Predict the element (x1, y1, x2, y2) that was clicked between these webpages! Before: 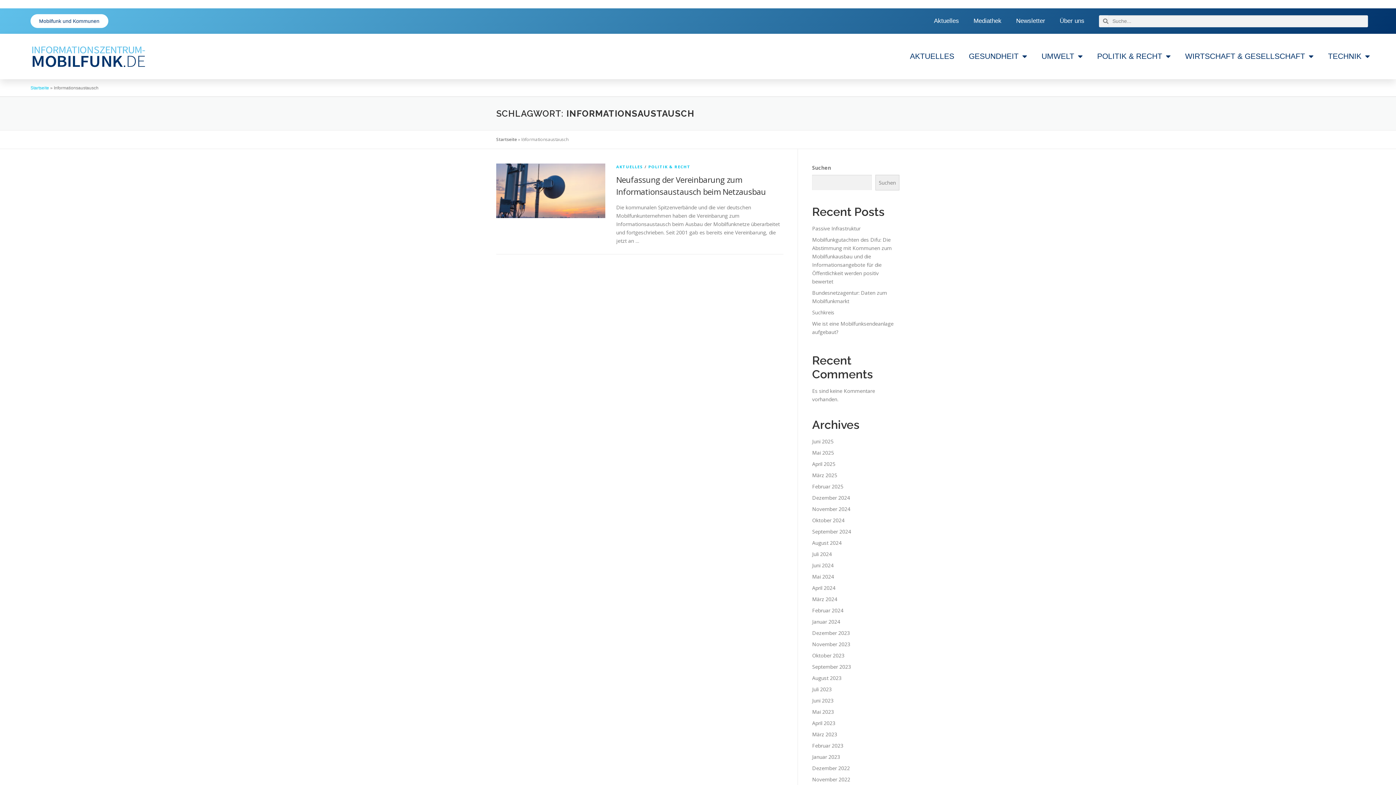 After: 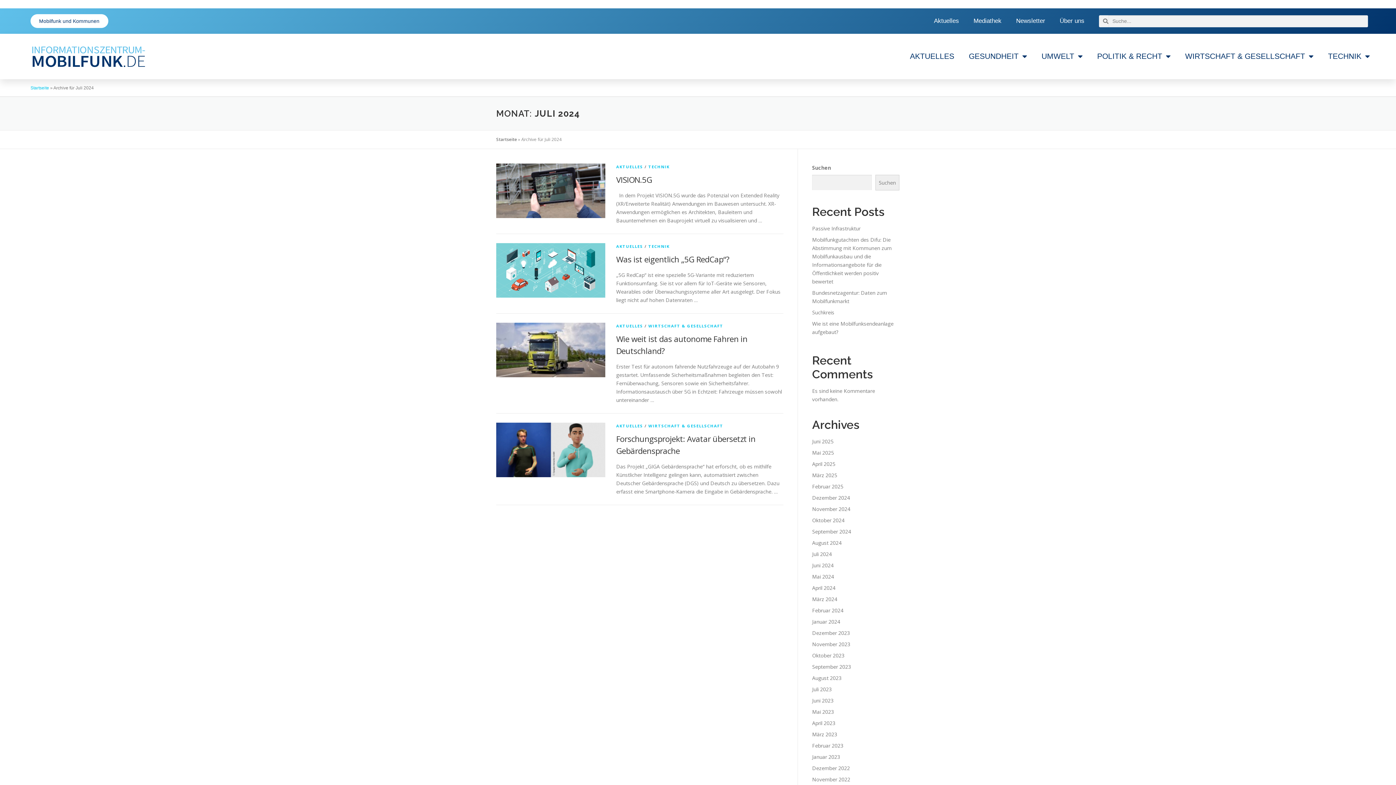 Action: bbox: (812, 550, 832, 557) label: Juli 2024